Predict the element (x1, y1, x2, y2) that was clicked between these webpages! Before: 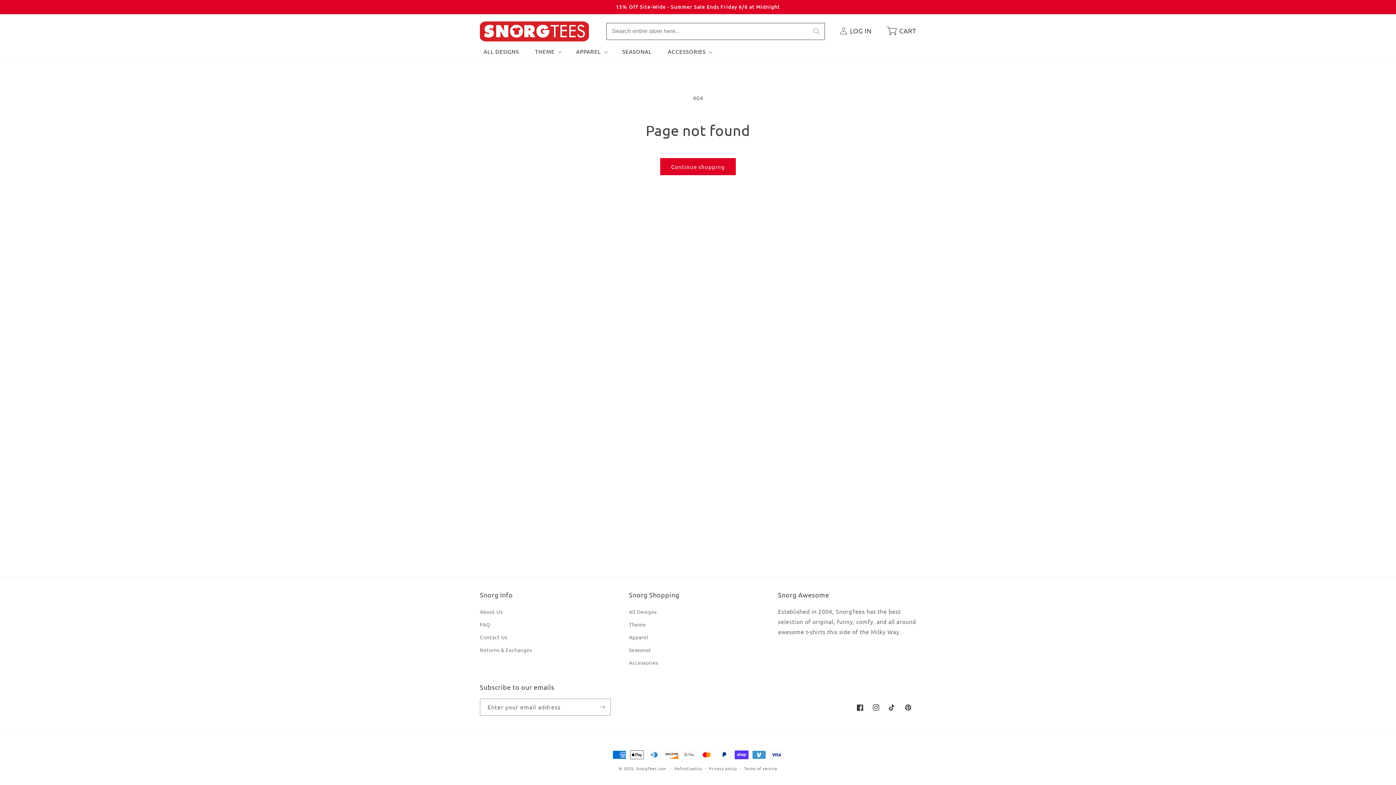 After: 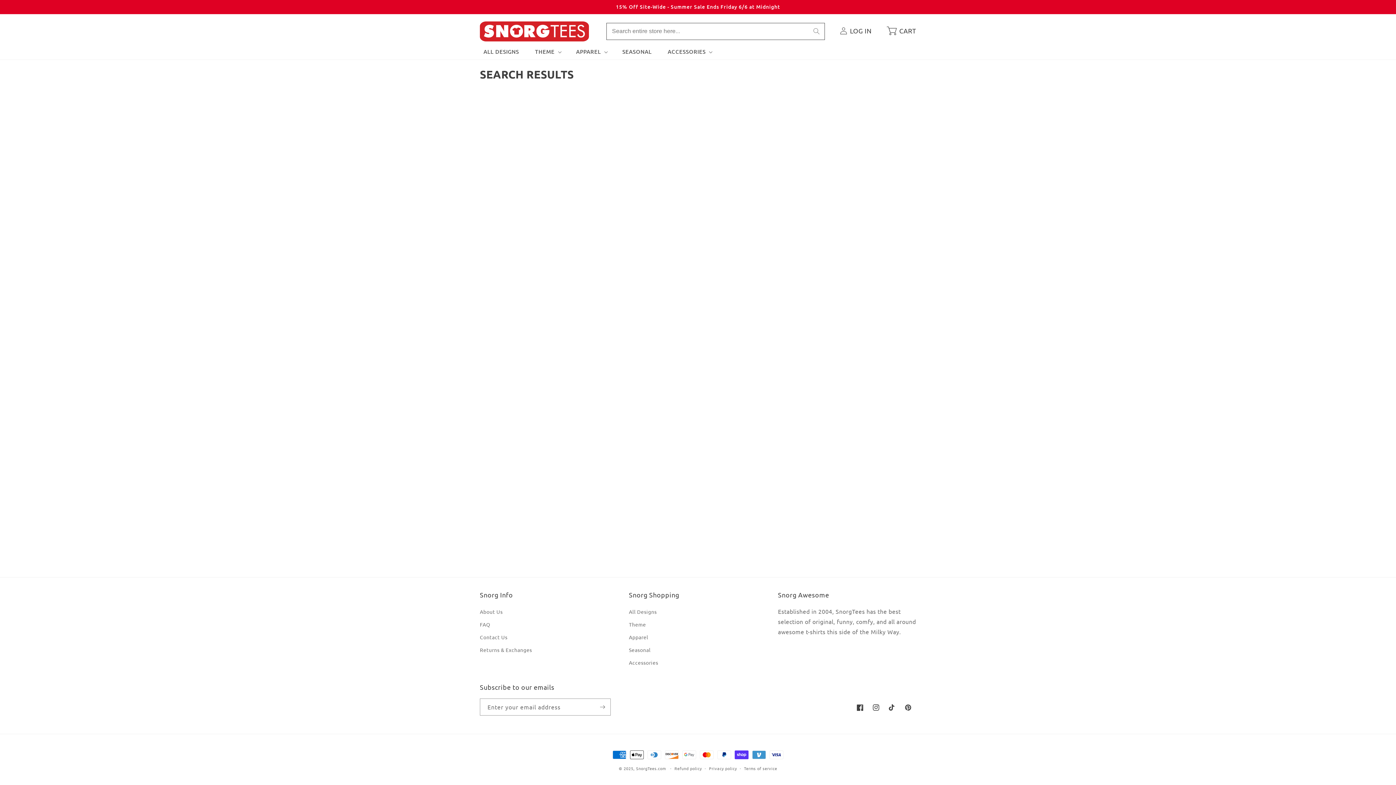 Action: label: Search bbox: (808, 23, 824, 39)